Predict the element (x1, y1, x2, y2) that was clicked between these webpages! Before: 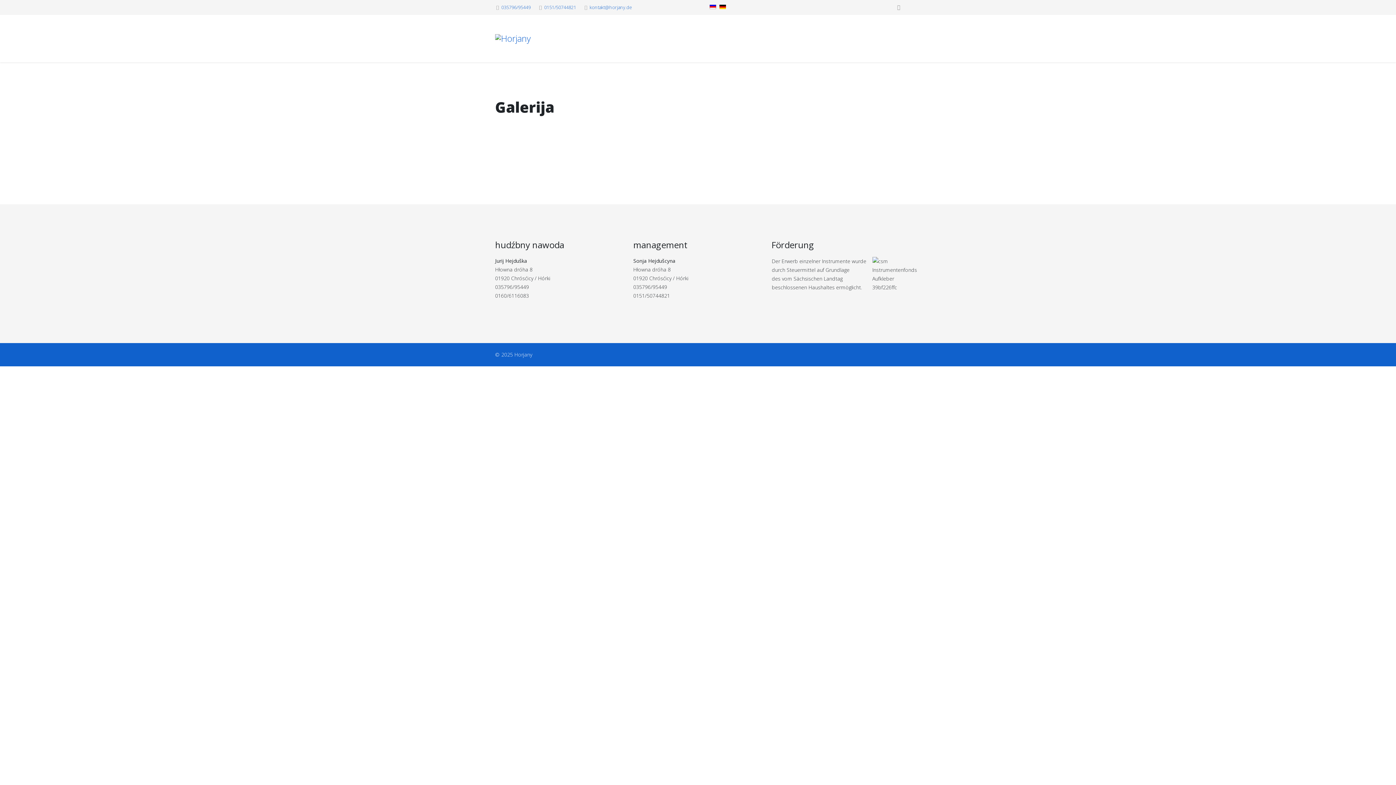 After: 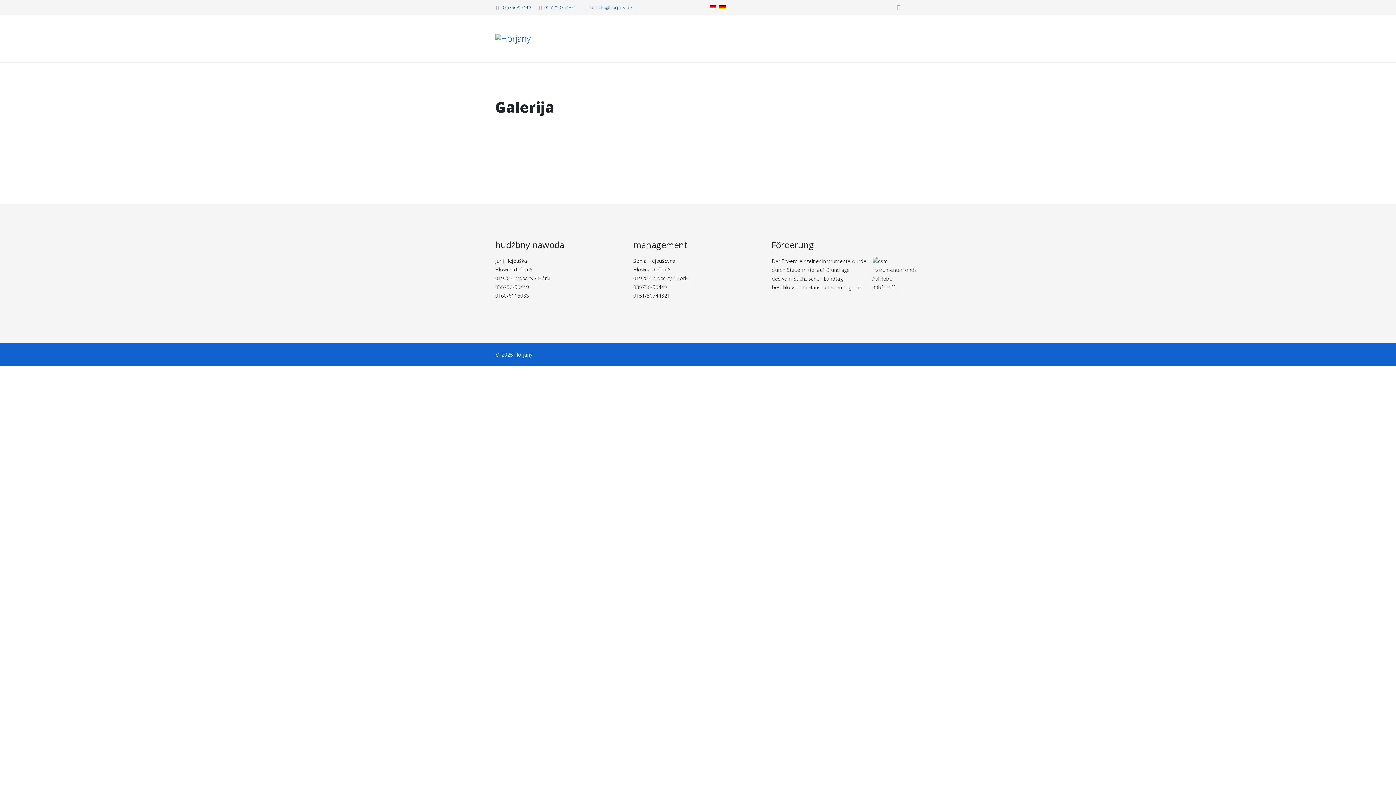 Action: bbox: (501, 4, 530, 10) label: 035796/95449